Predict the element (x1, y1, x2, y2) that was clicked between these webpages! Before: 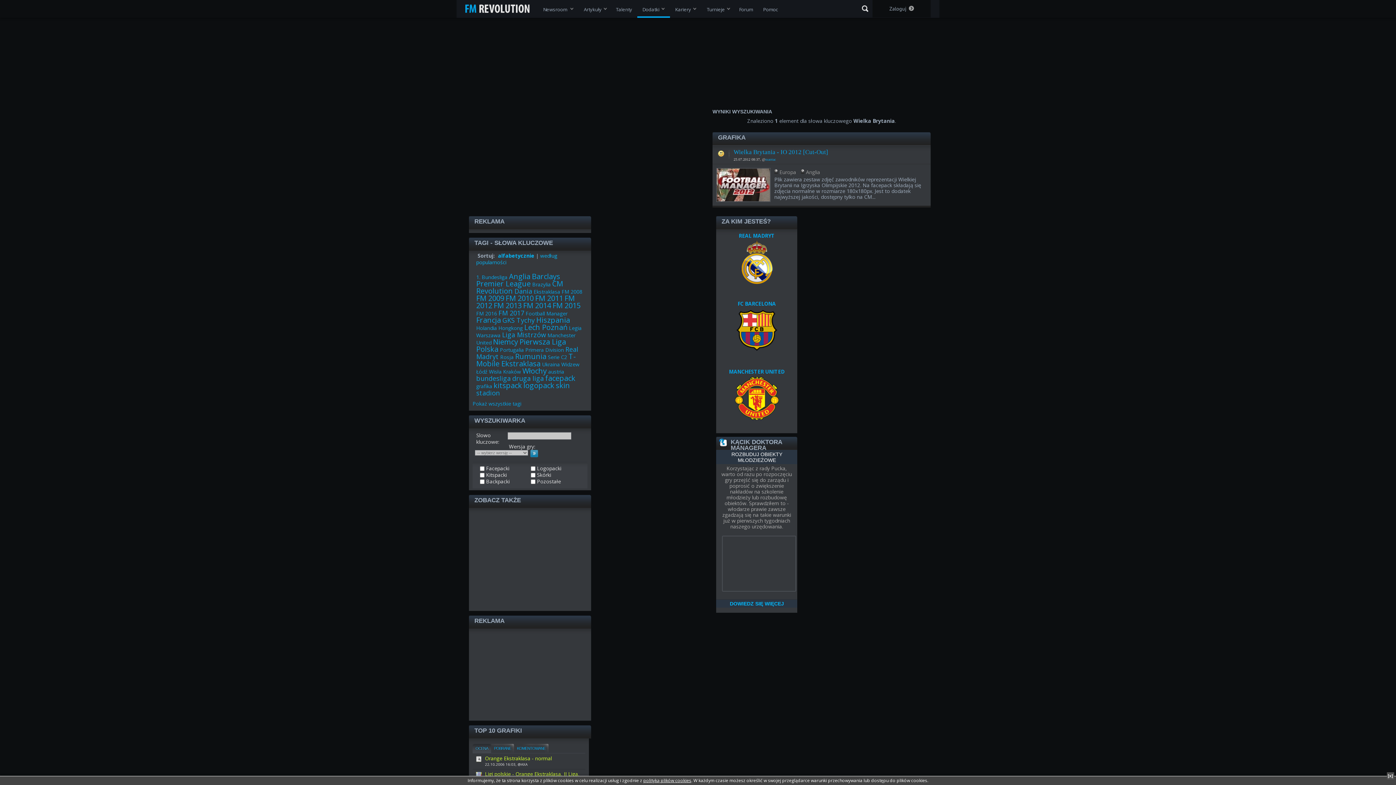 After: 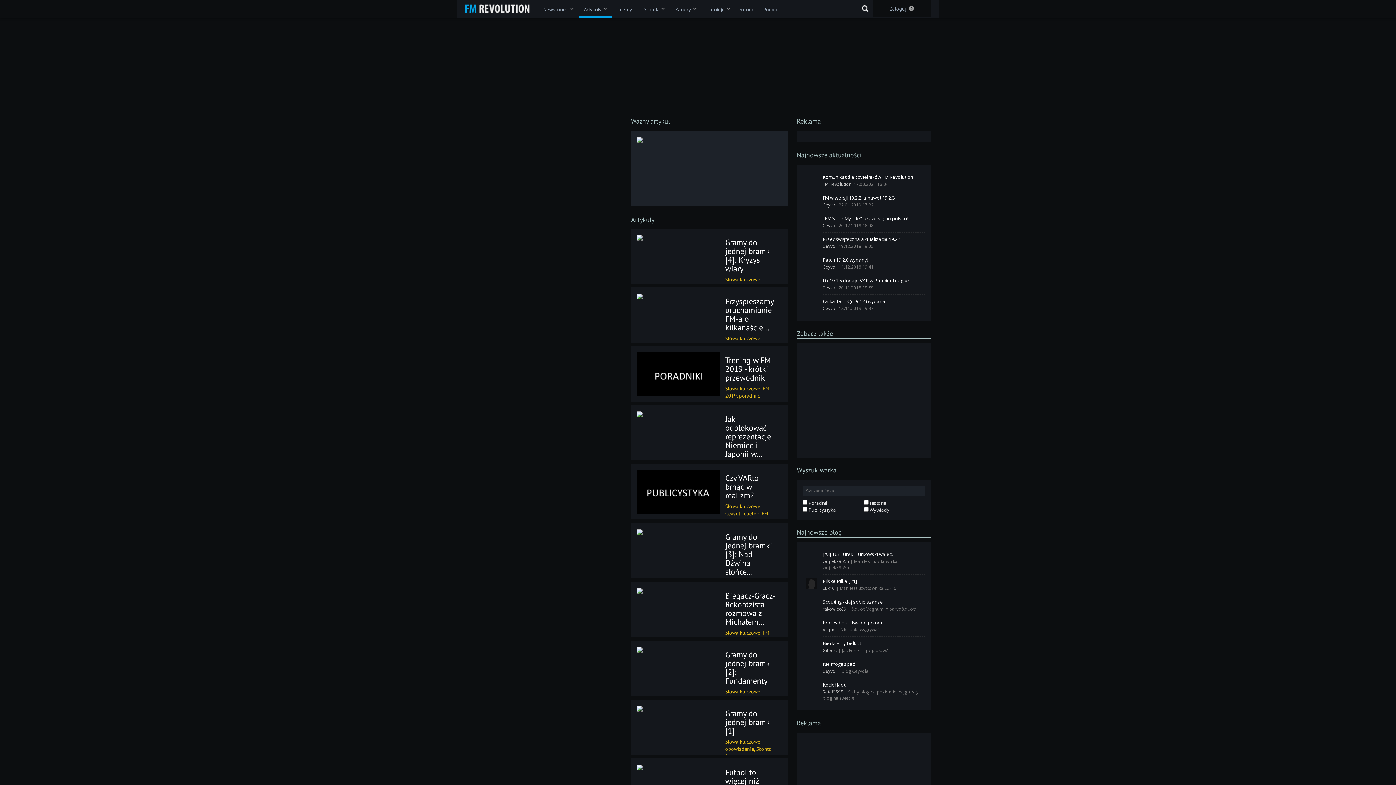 Action: bbox: (578, 0, 612, 17) label: Artykuły